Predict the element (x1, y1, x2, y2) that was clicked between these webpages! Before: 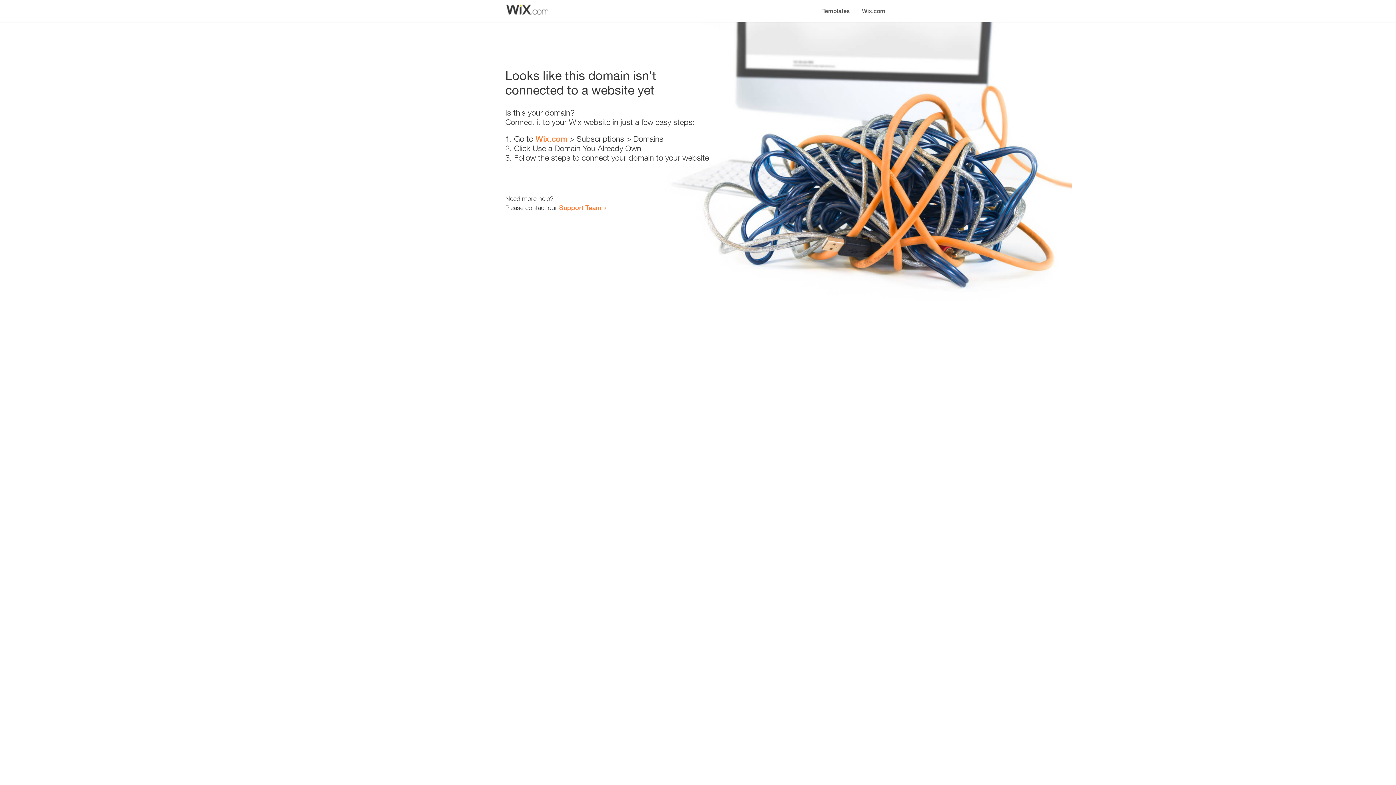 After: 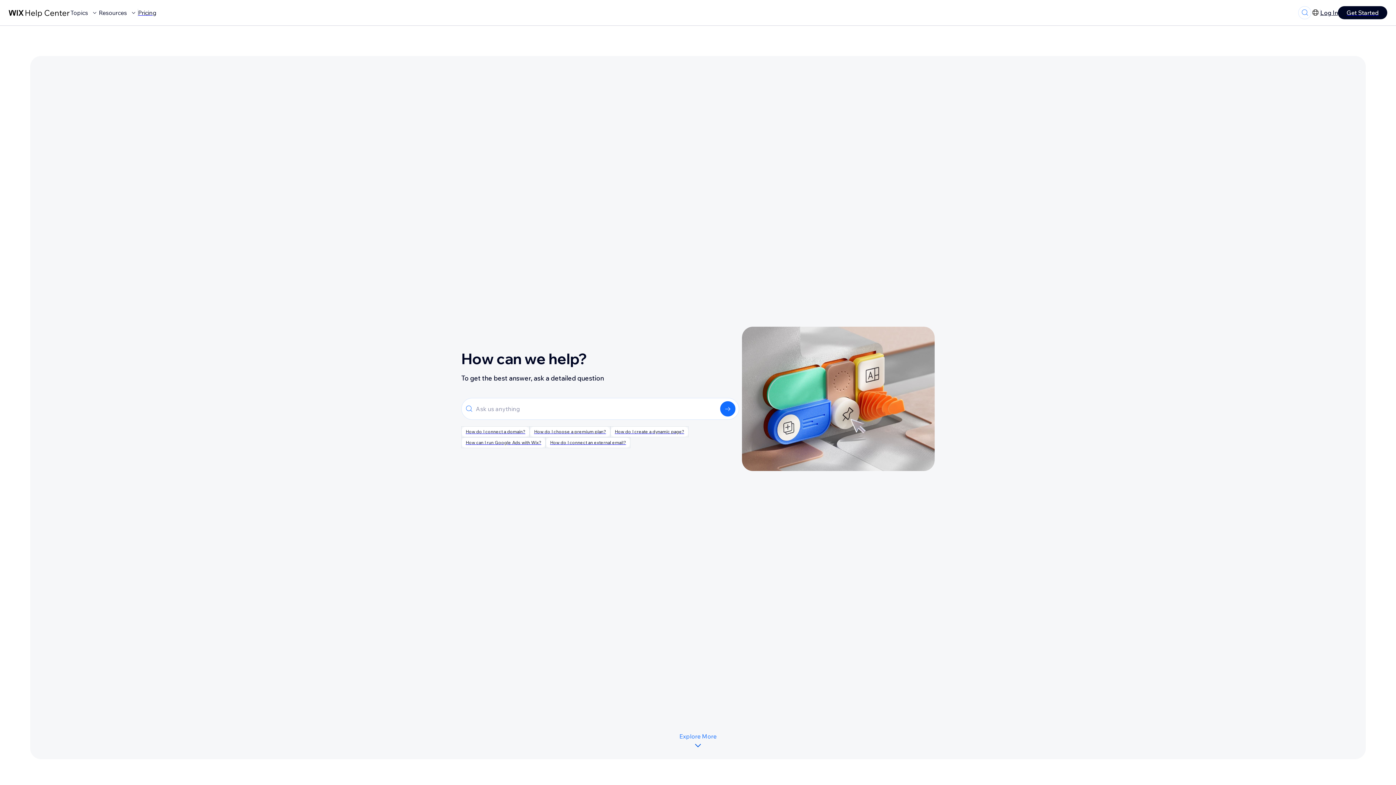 Action: label: Support Team bbox: (559, 203, 601, 211)